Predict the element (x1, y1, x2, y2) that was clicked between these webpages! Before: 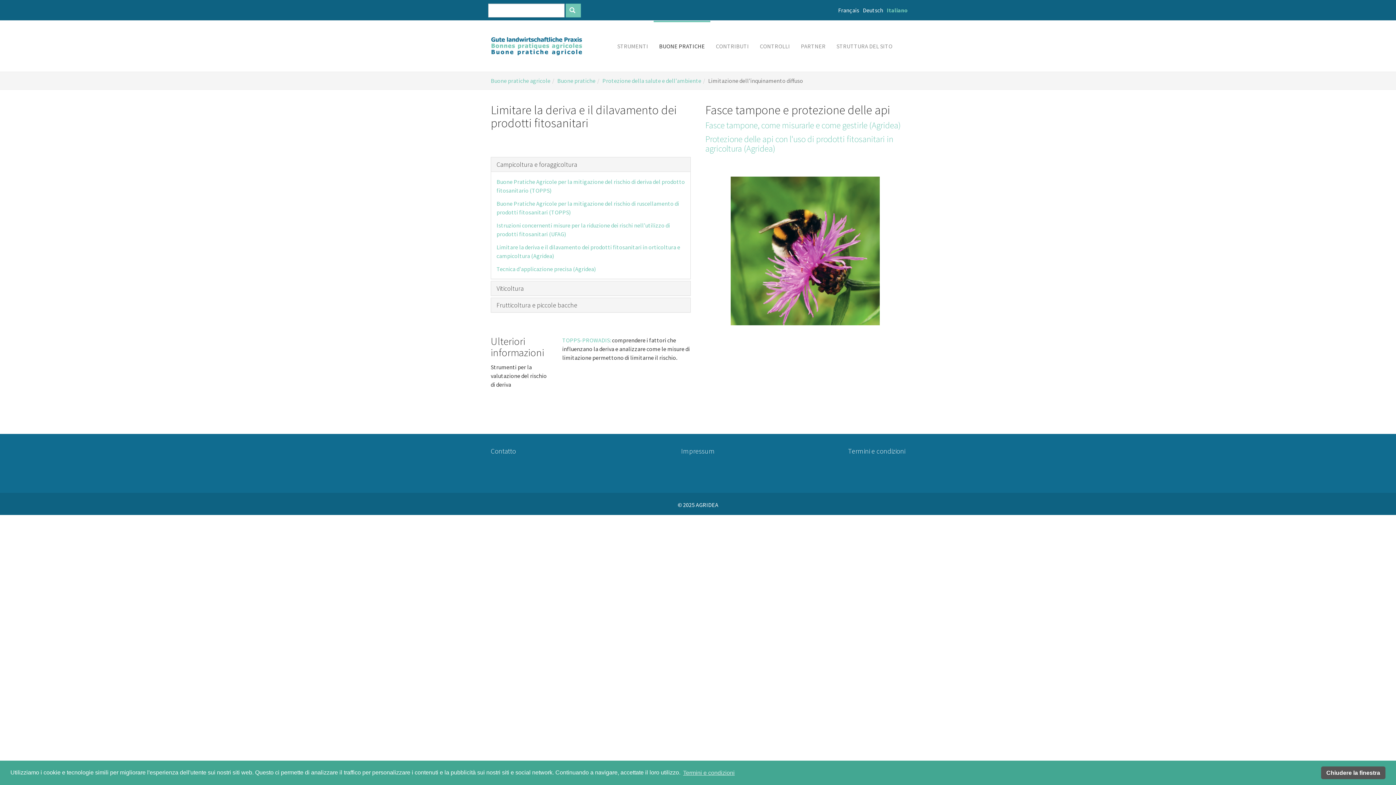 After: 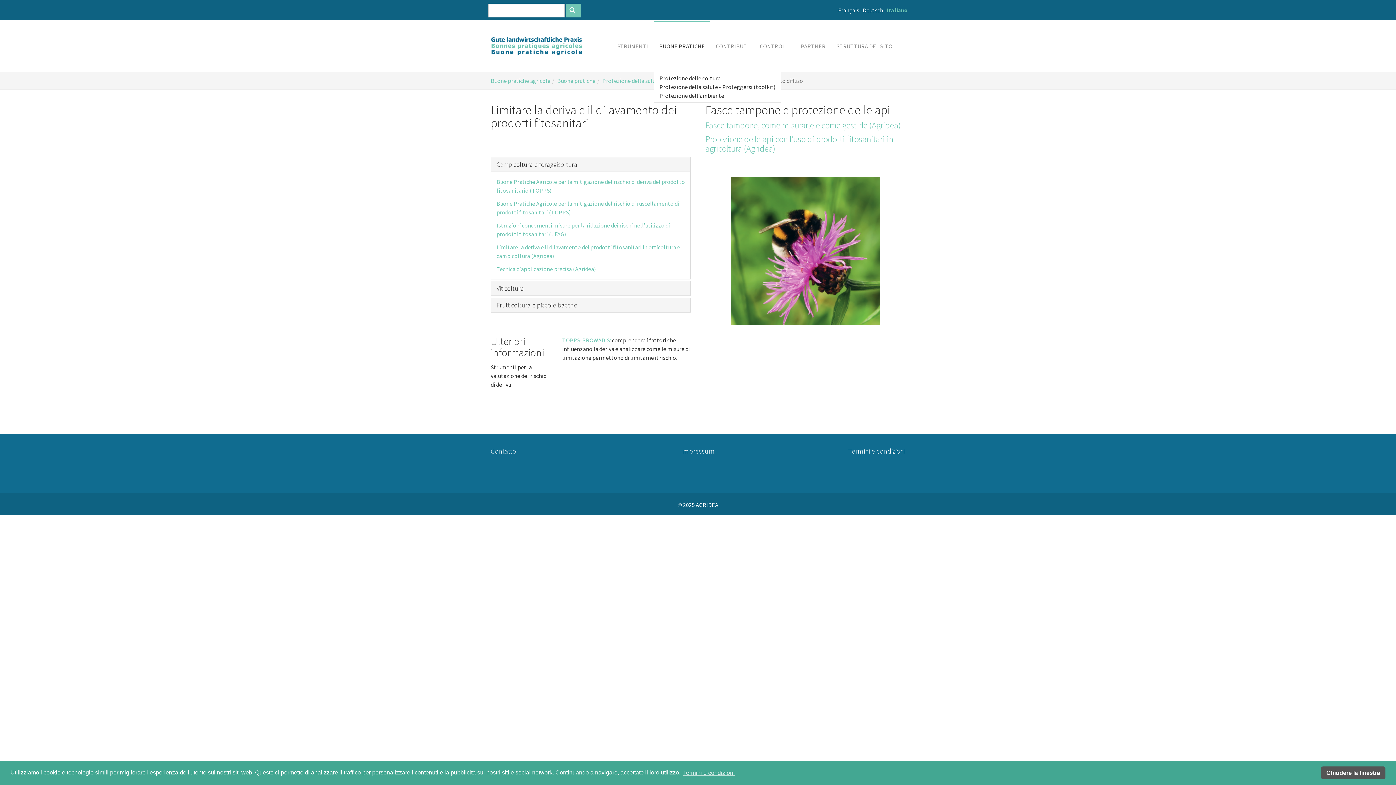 Action: label: BUONE PRATICHE bbox: (653, 20, 710, 71)